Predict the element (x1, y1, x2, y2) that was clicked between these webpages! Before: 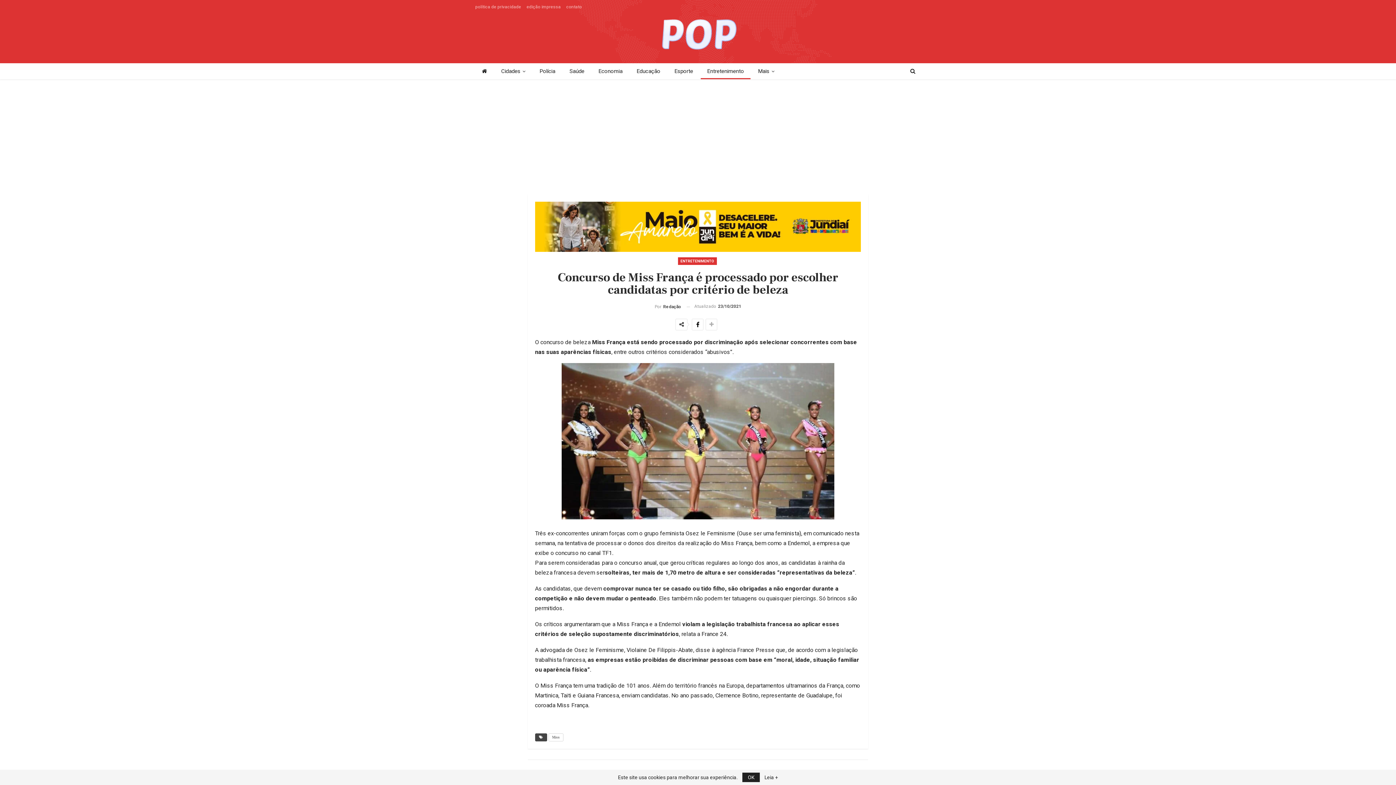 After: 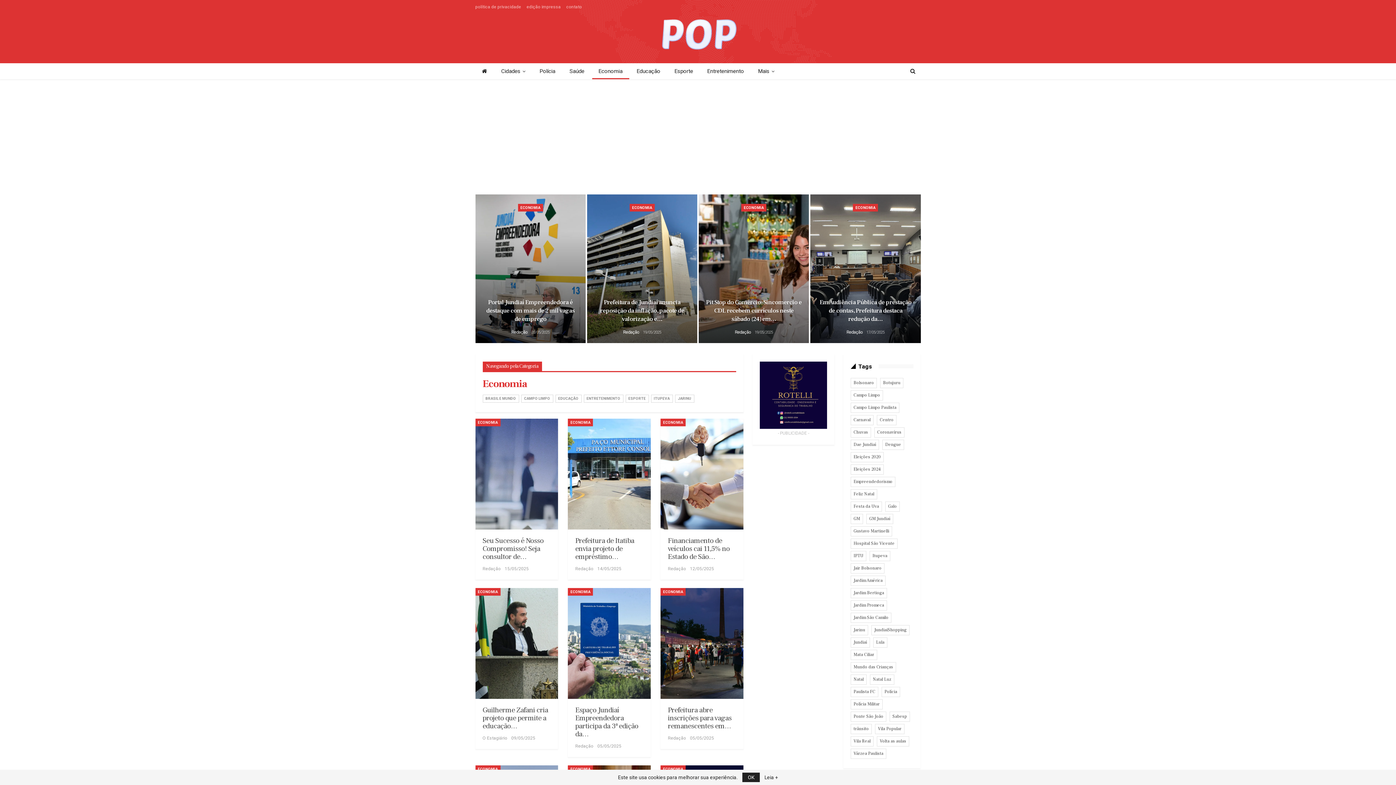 Action: label: Economia bbox: (592, 63, 629, 79)